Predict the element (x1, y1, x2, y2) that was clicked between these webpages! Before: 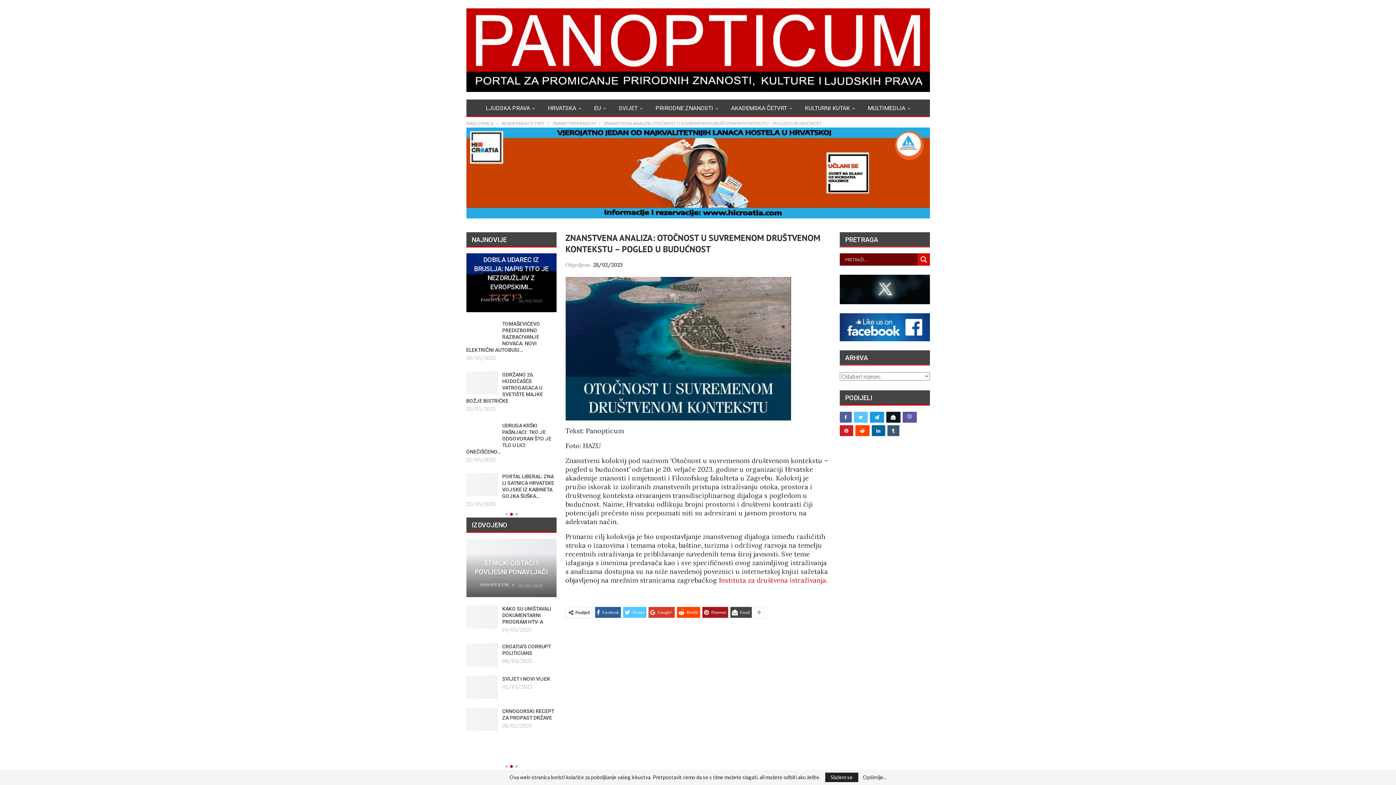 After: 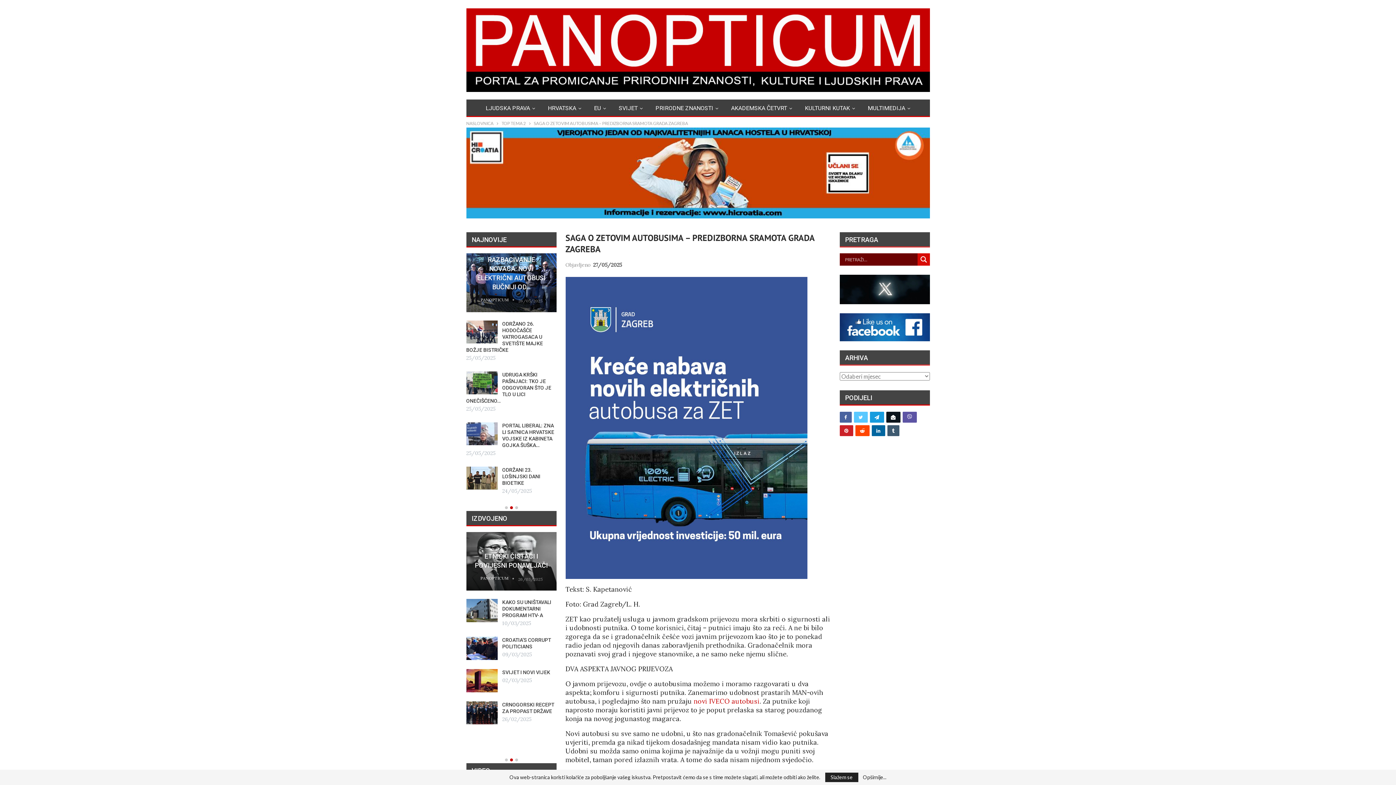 Action: bbox: (466, 416, 543, 448) label: SAGA O ZETOVIM AUTOBUSIMA – PREDIZBORNA SRAMOTA GRADA ZAGREBA